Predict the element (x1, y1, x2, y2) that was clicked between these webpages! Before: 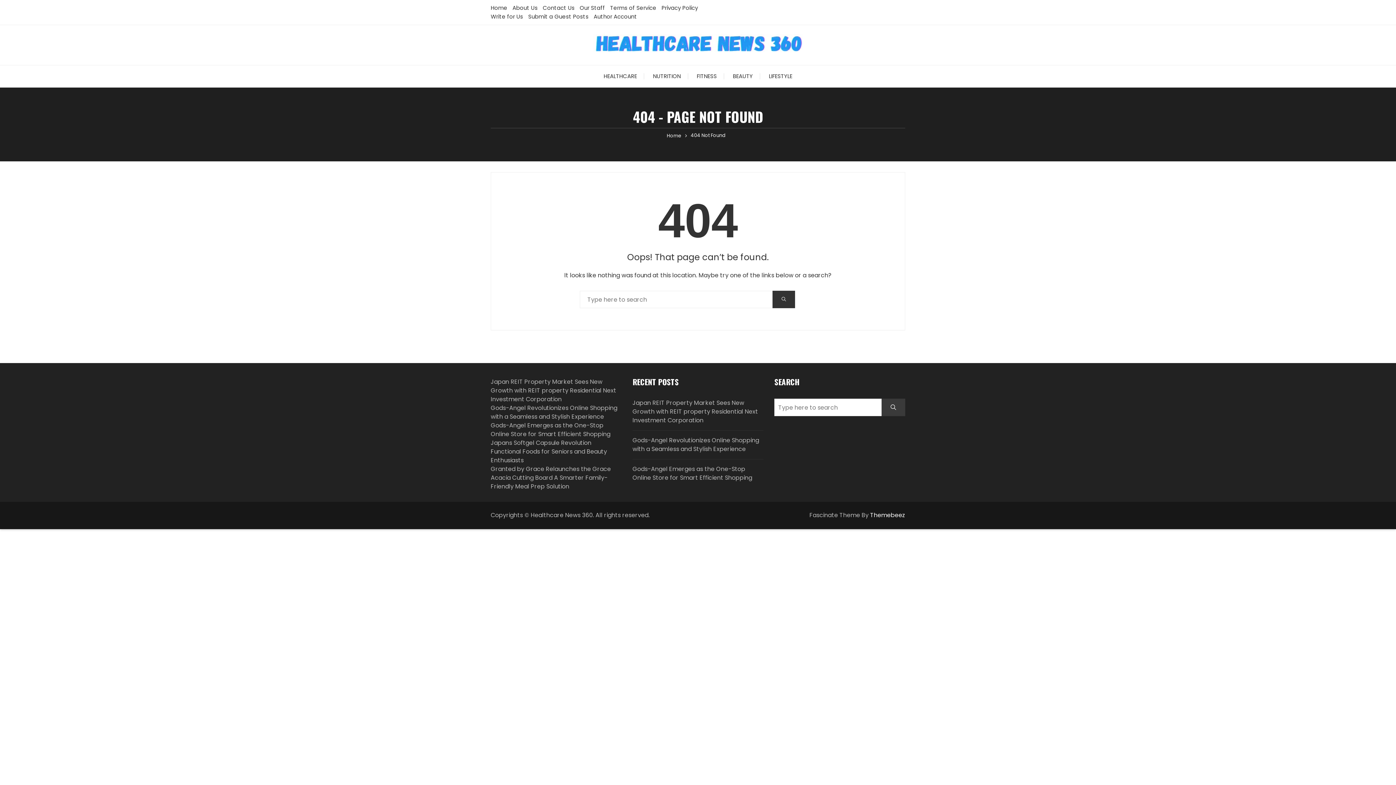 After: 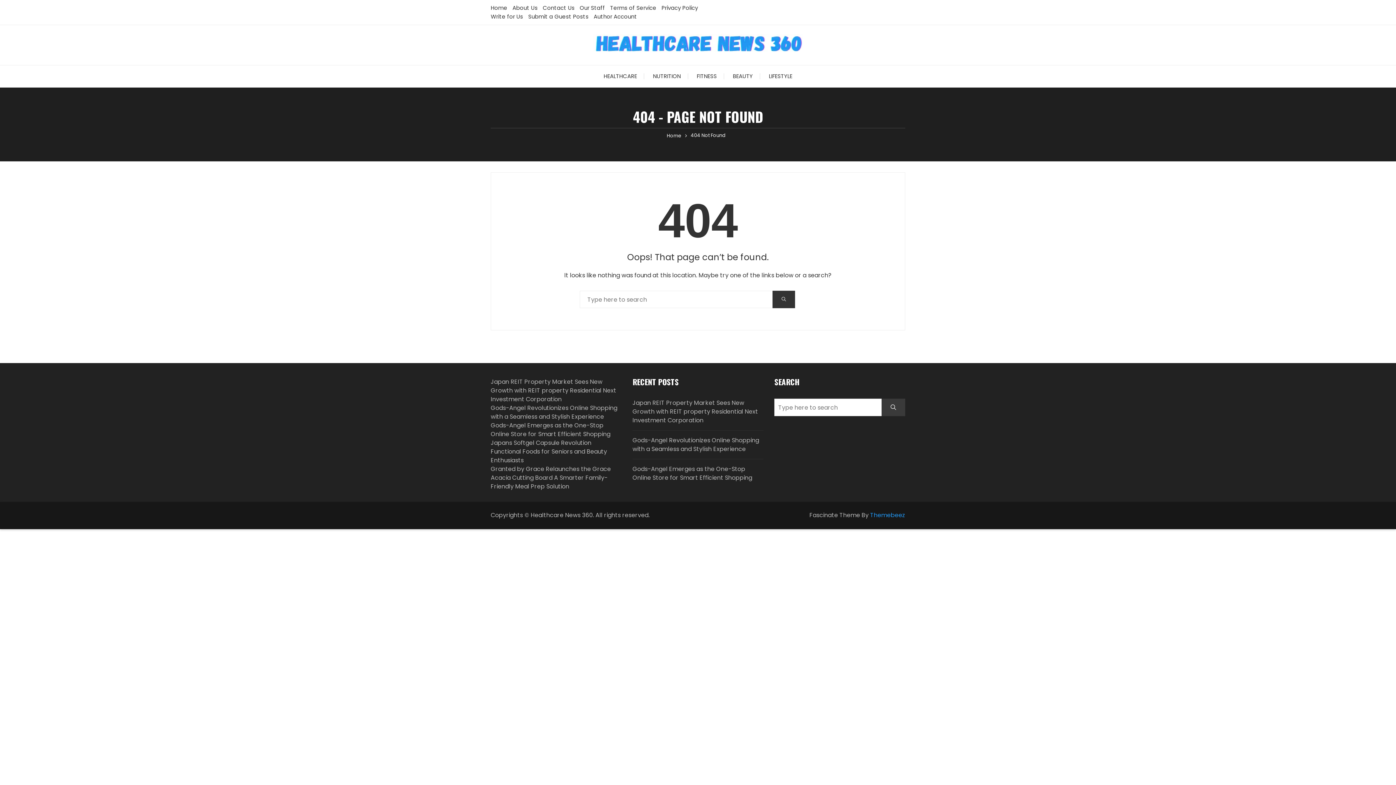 Action: label: Themebeez bbox: (870, 511, 905, 519)